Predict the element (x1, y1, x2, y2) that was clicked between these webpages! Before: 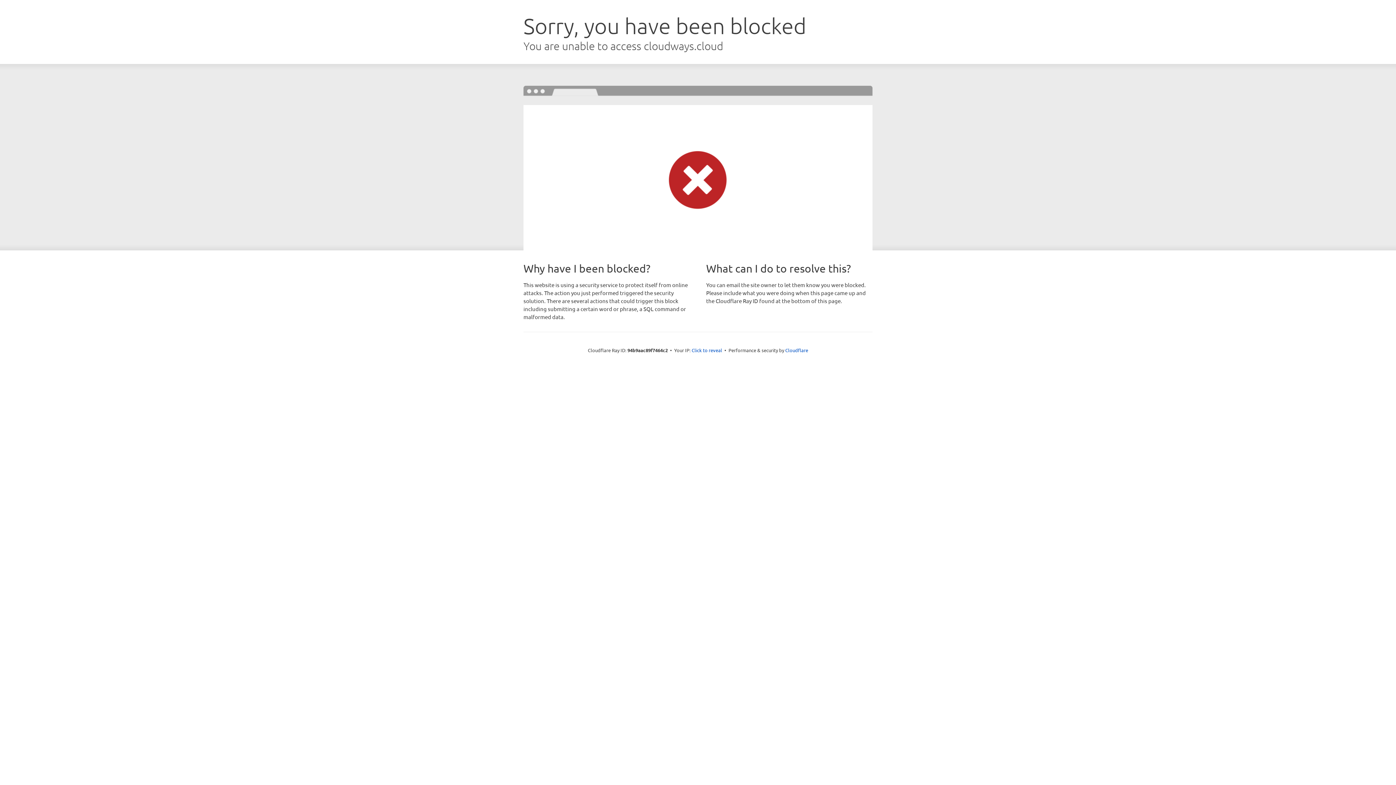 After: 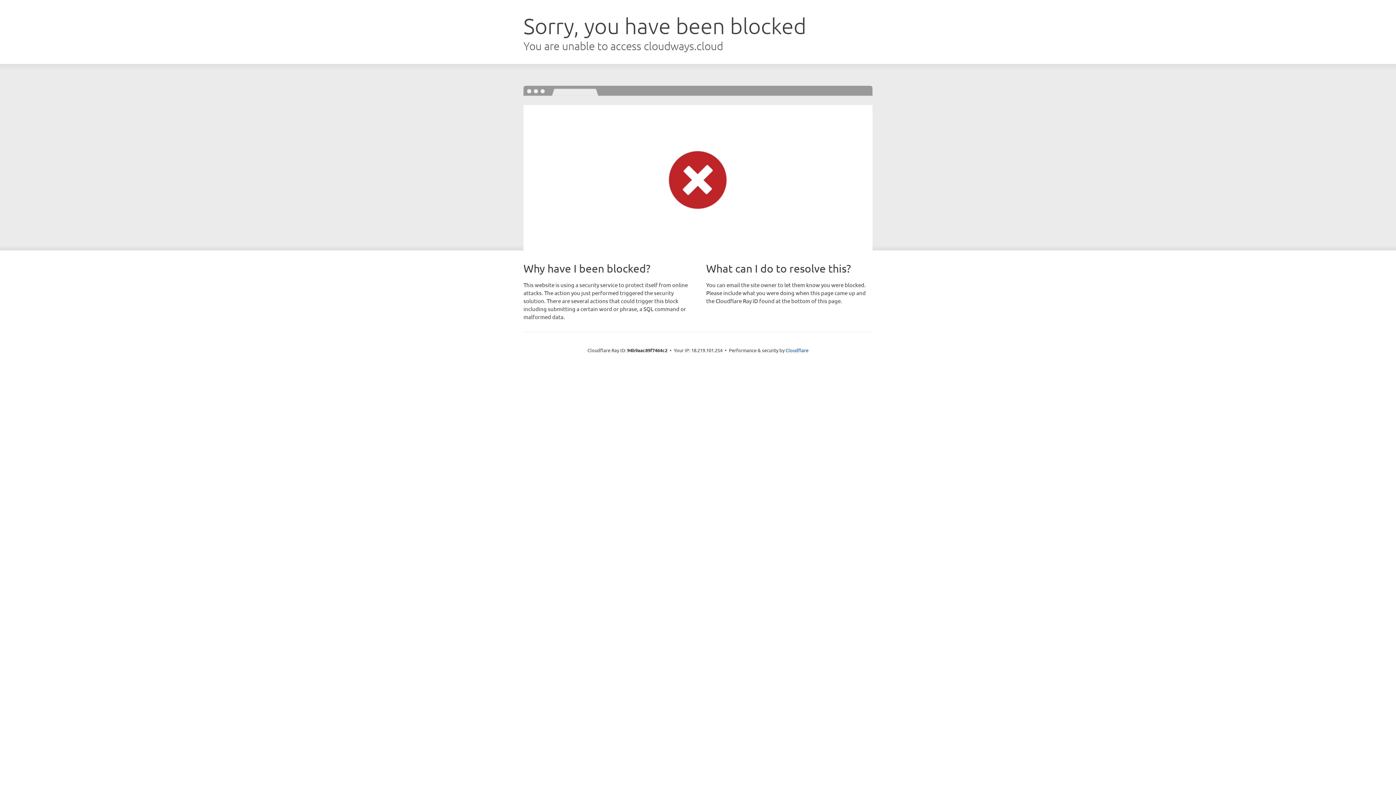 Action: bbox: (691, 346, 722, 353) label: Click to reveal